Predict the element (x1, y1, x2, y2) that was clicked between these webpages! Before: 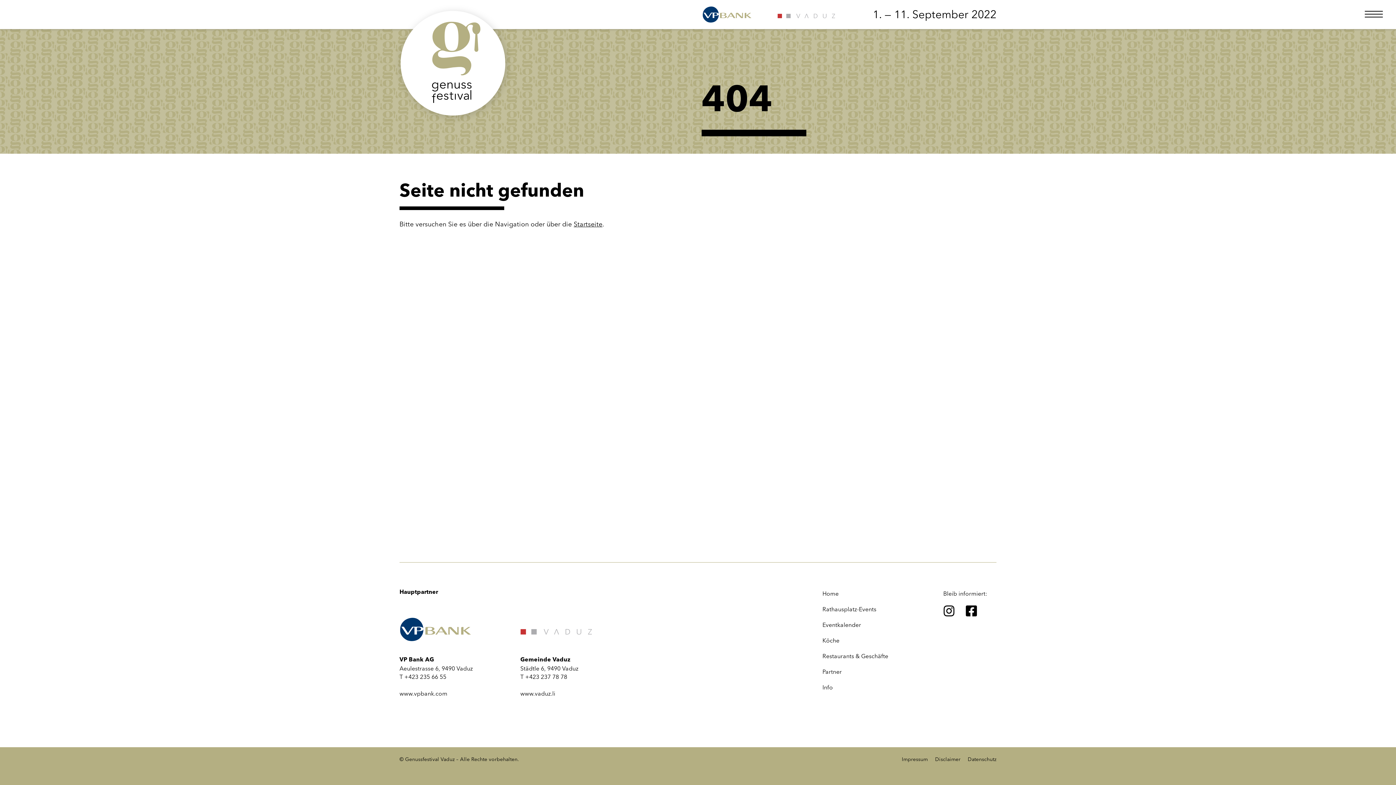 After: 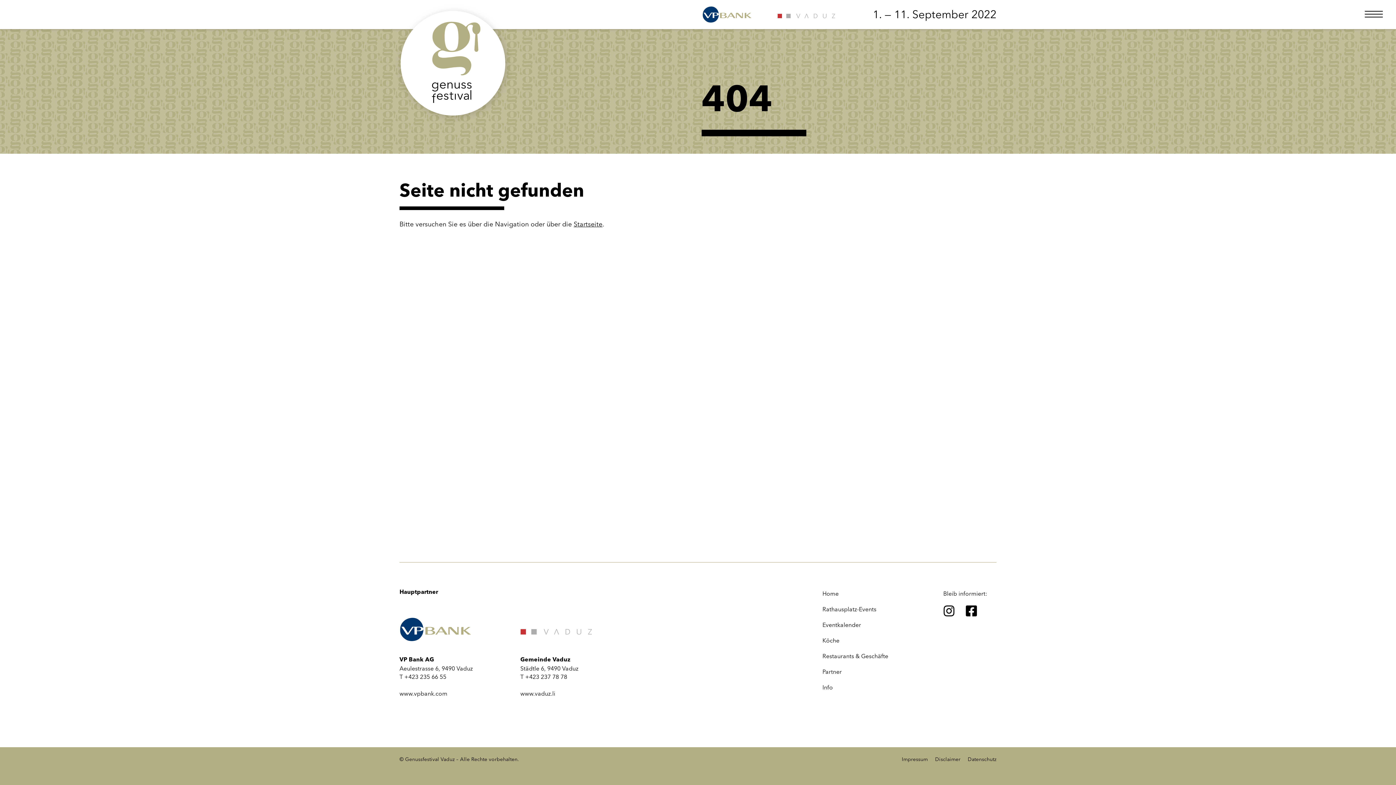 Action: bbox: (777, 6, 835, 22)